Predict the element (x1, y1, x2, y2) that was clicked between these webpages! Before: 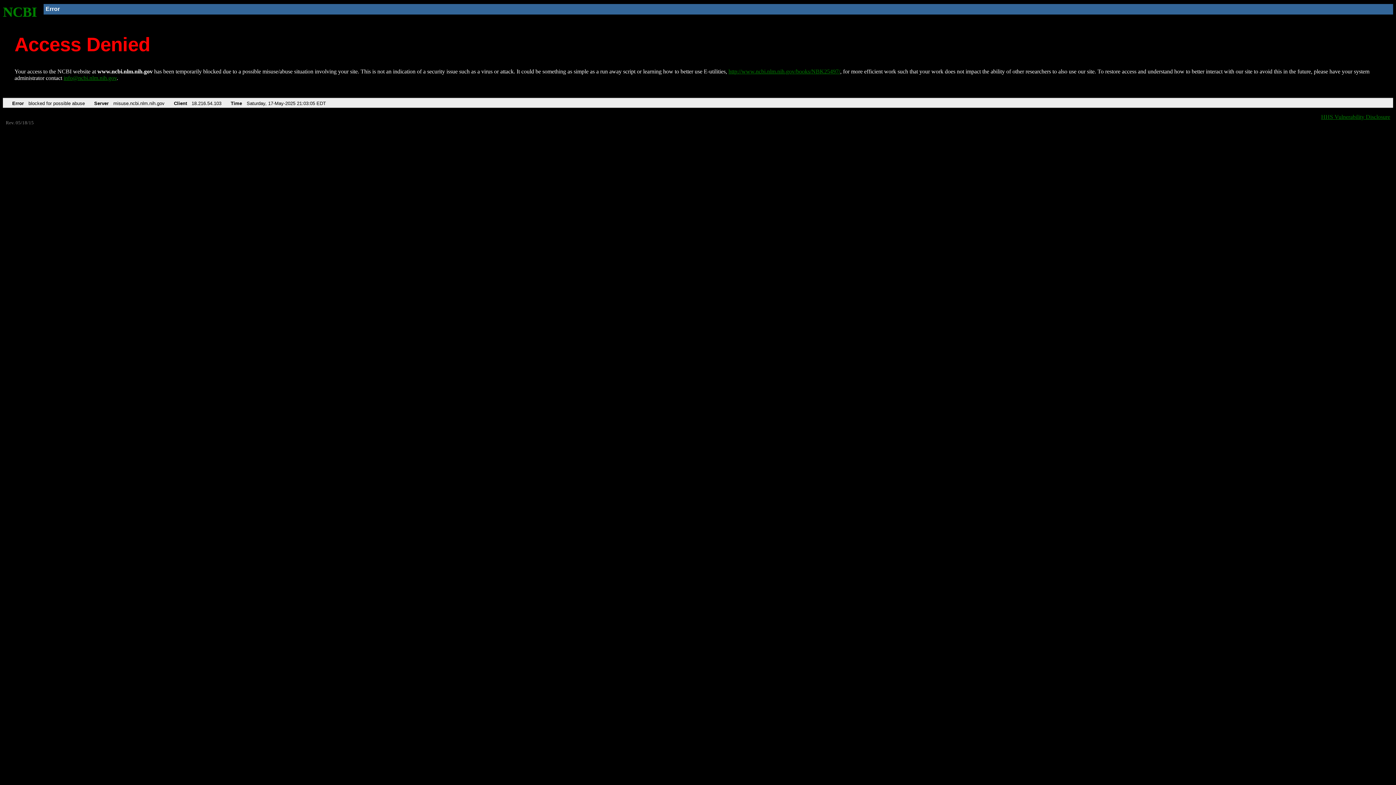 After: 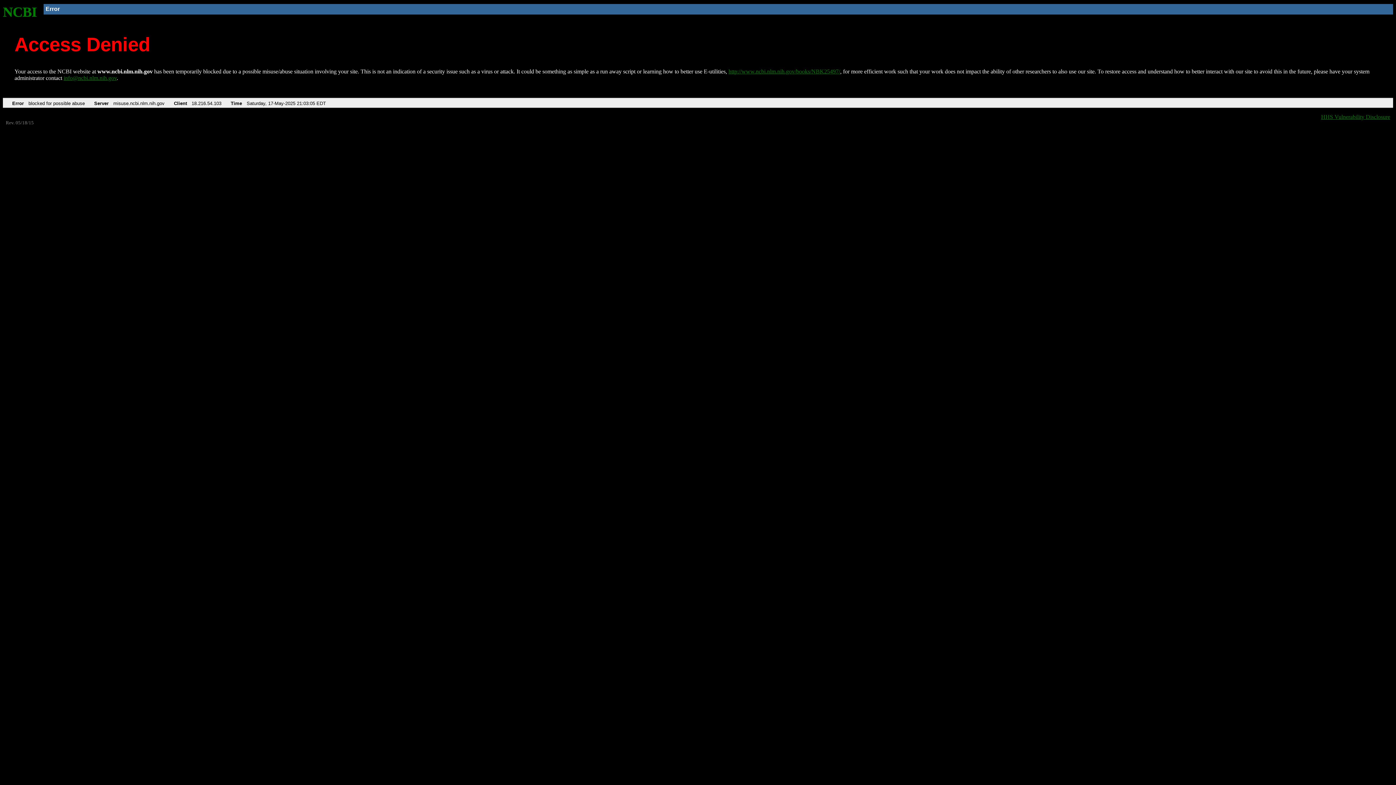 Action: bbox: (63, 75, 116, 81) label: info@ncbi.nlm.nih.gov